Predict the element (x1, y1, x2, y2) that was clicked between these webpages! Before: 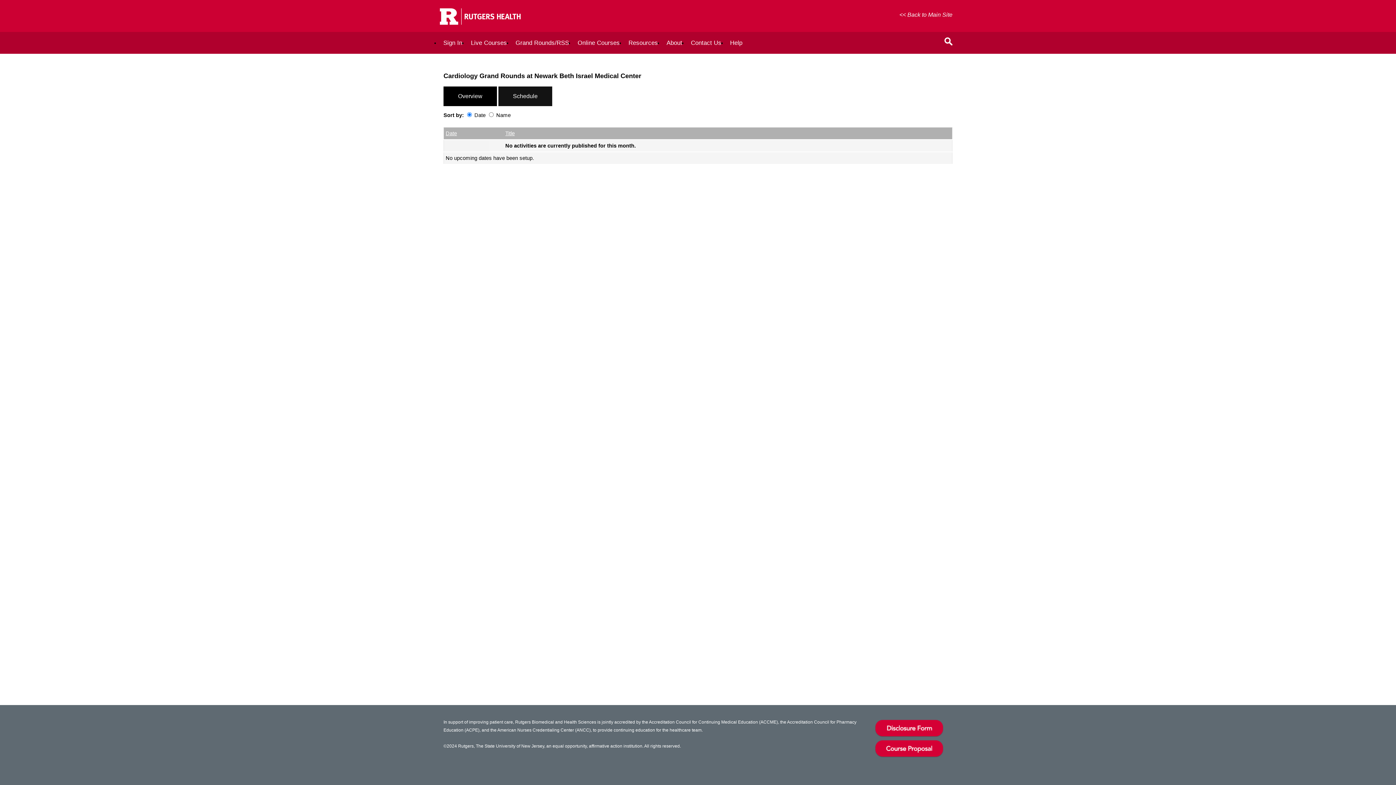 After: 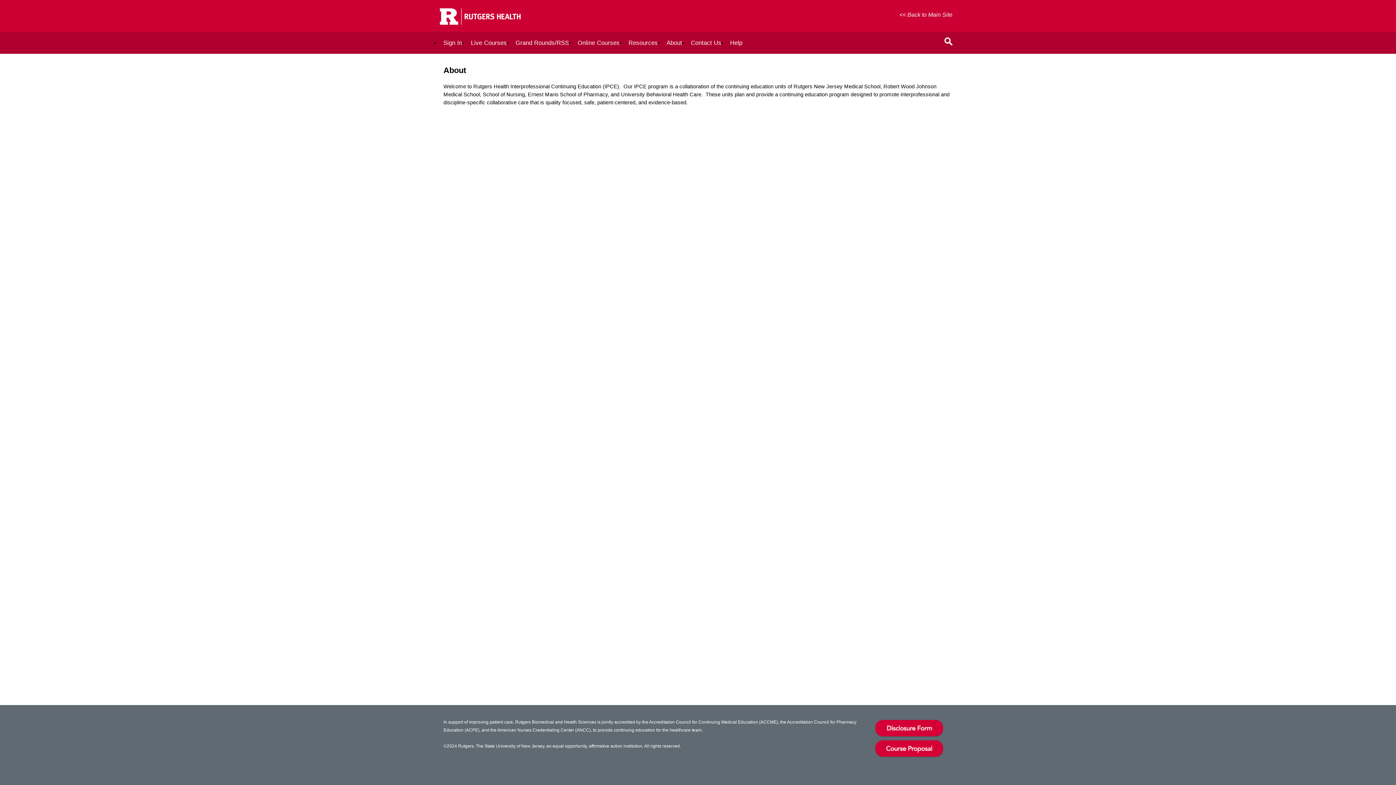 Action: bbox: (663, 36, 685, 48) label: About